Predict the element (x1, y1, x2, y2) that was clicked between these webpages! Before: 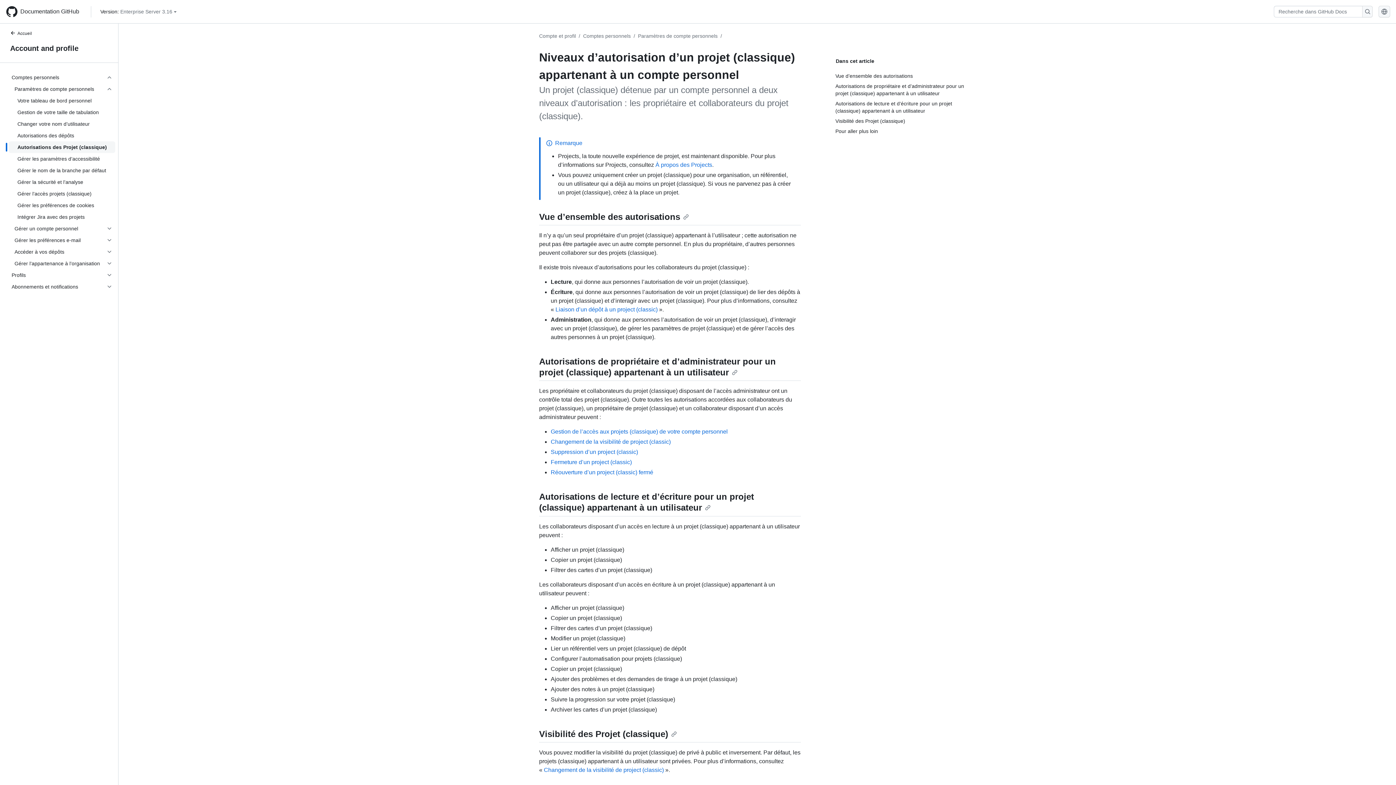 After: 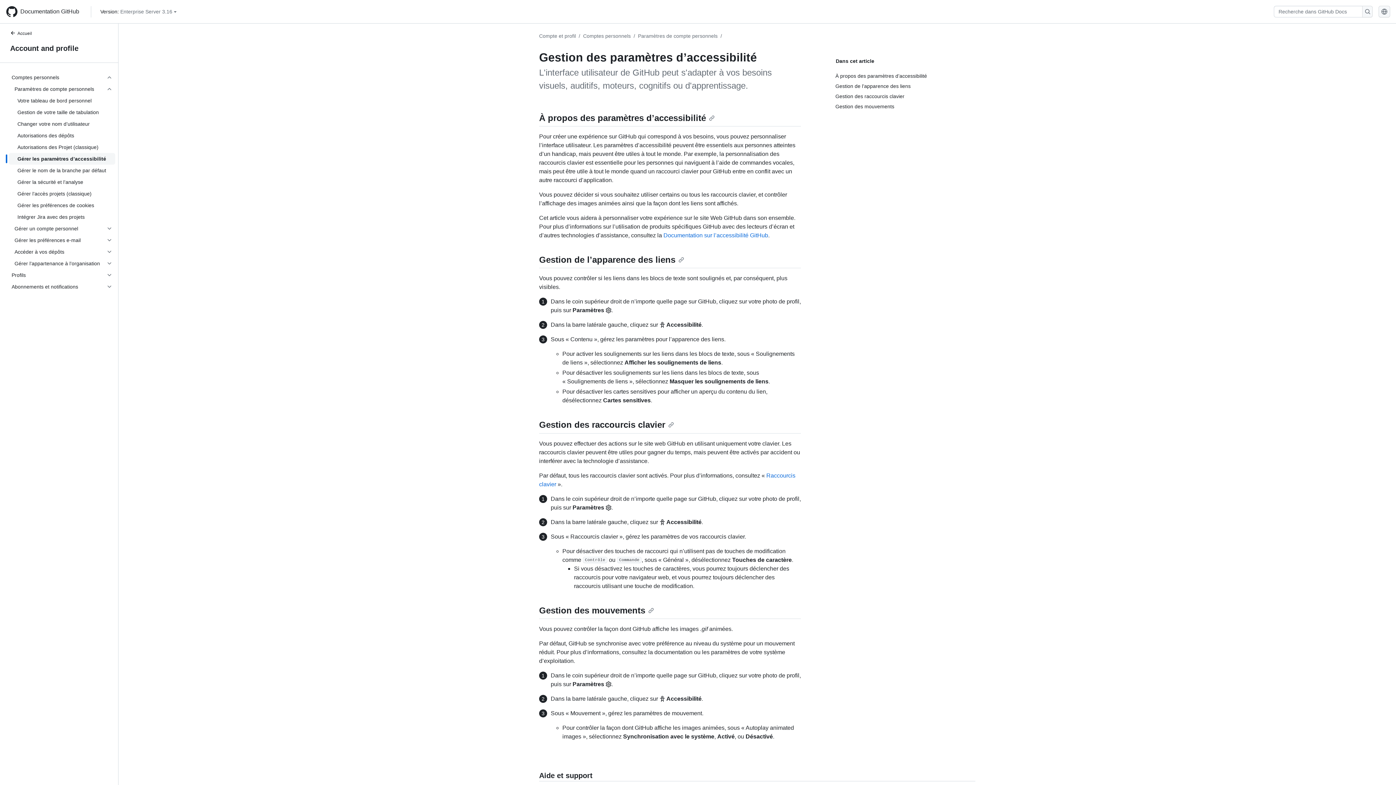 Action: label: Gérer les paramètres d’accessibilité bbox: (8, 153, 115, 164)